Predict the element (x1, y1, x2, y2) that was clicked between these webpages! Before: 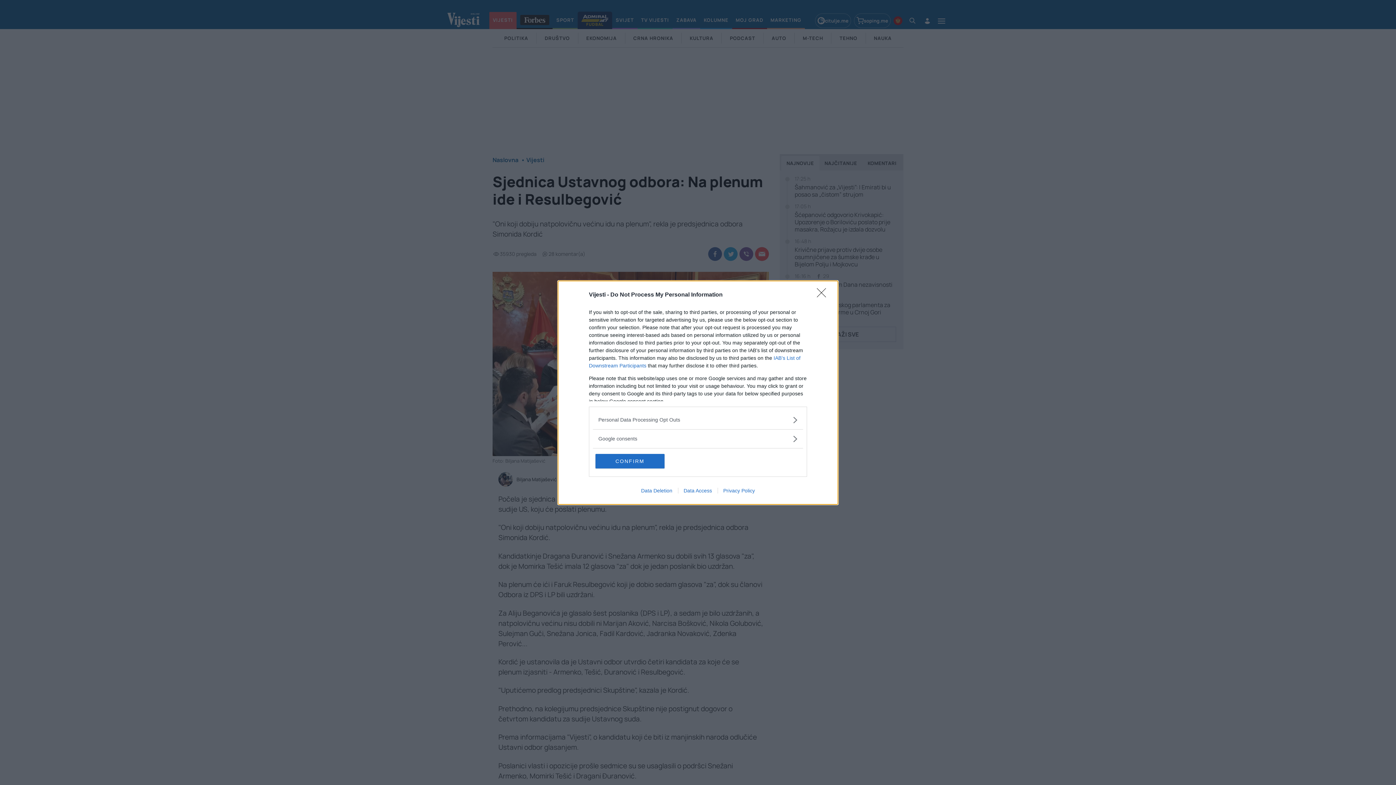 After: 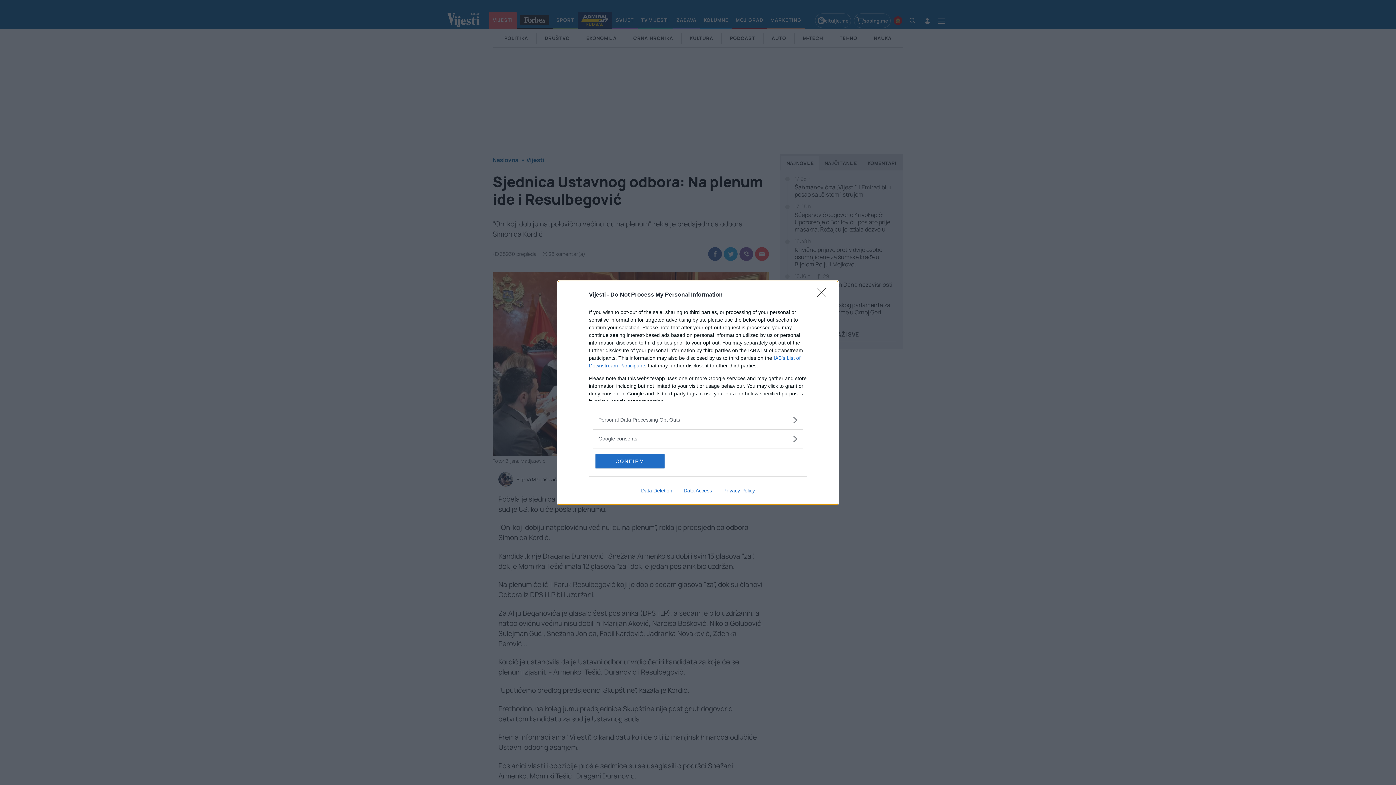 Action: label: Data Deletion bbox: (635, 487, 678, 493)